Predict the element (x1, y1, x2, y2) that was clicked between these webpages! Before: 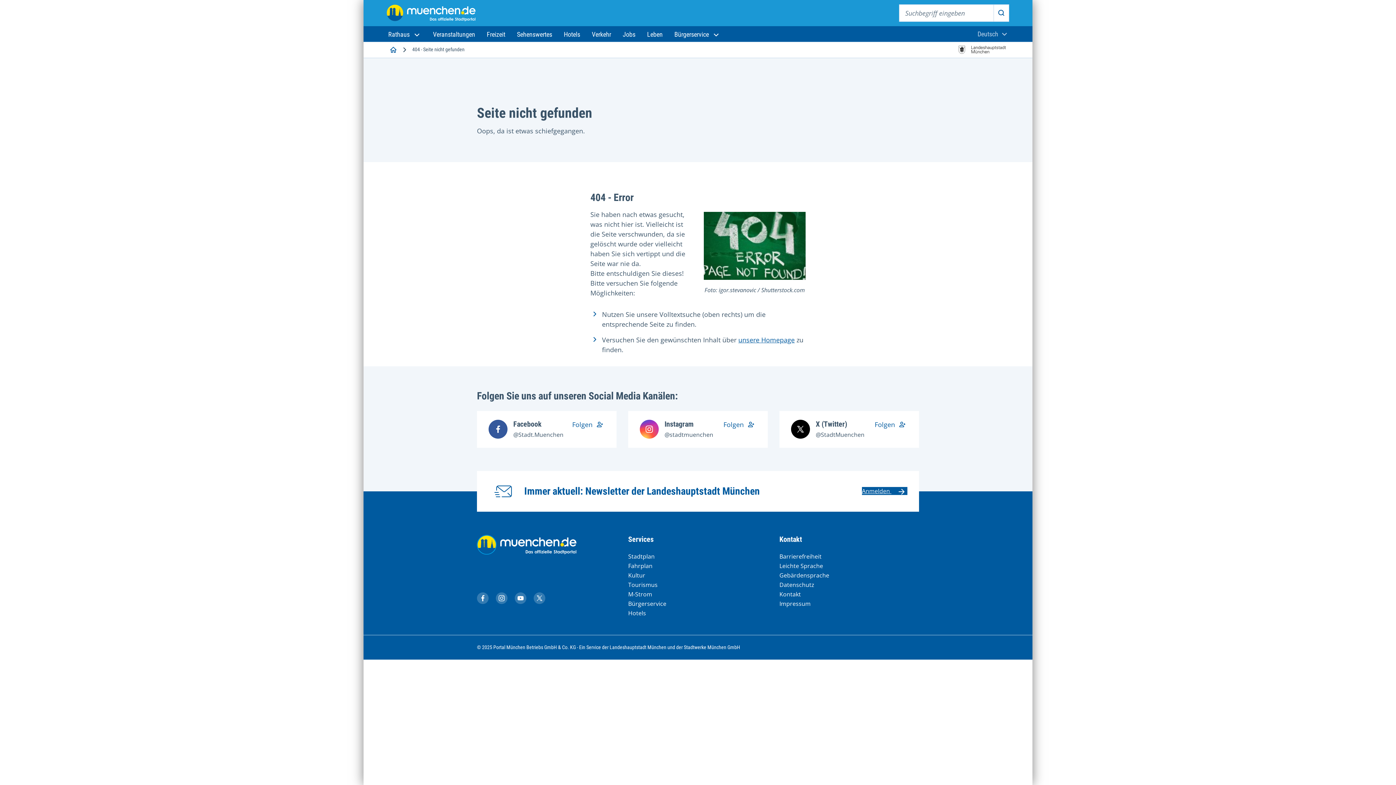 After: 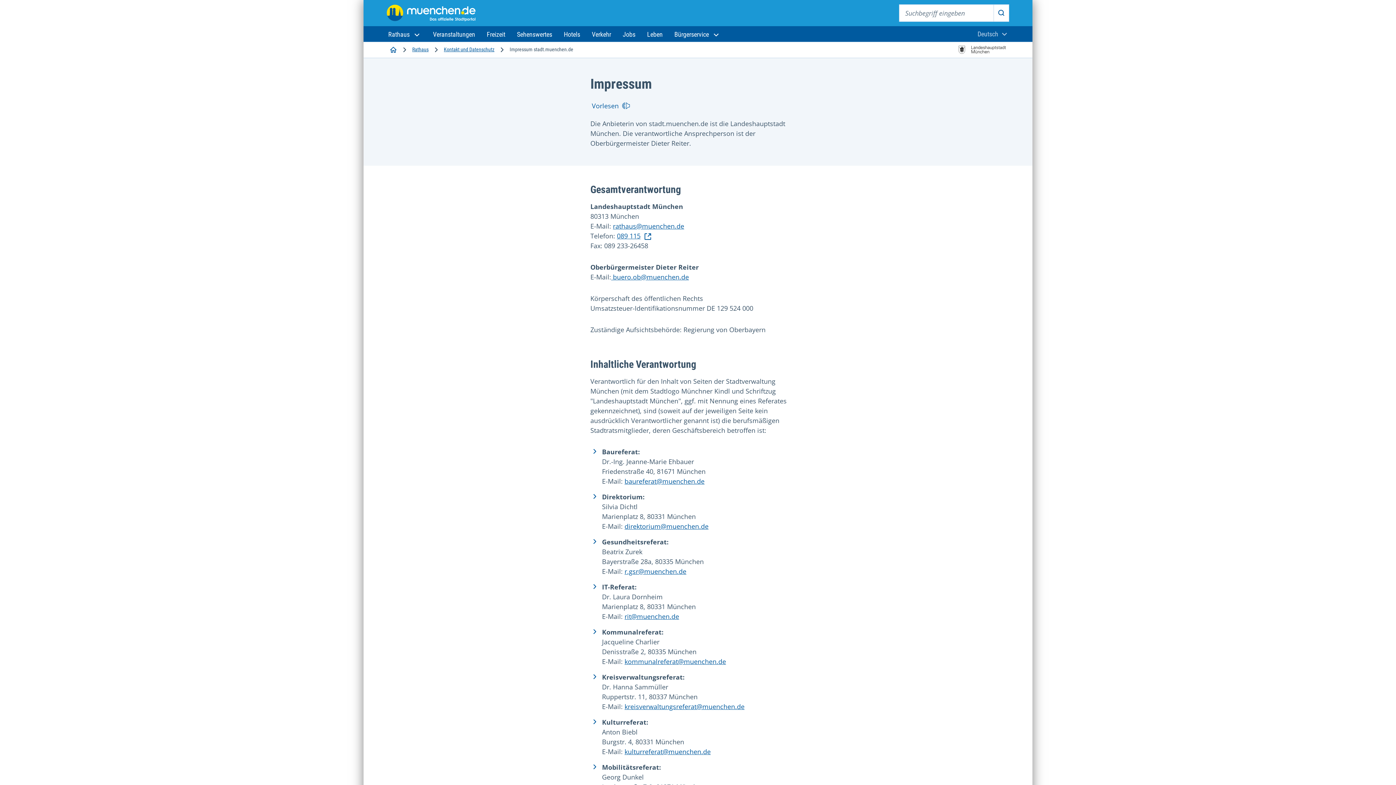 Action: bbox: (779, 599, 810, 607) label: Impressum